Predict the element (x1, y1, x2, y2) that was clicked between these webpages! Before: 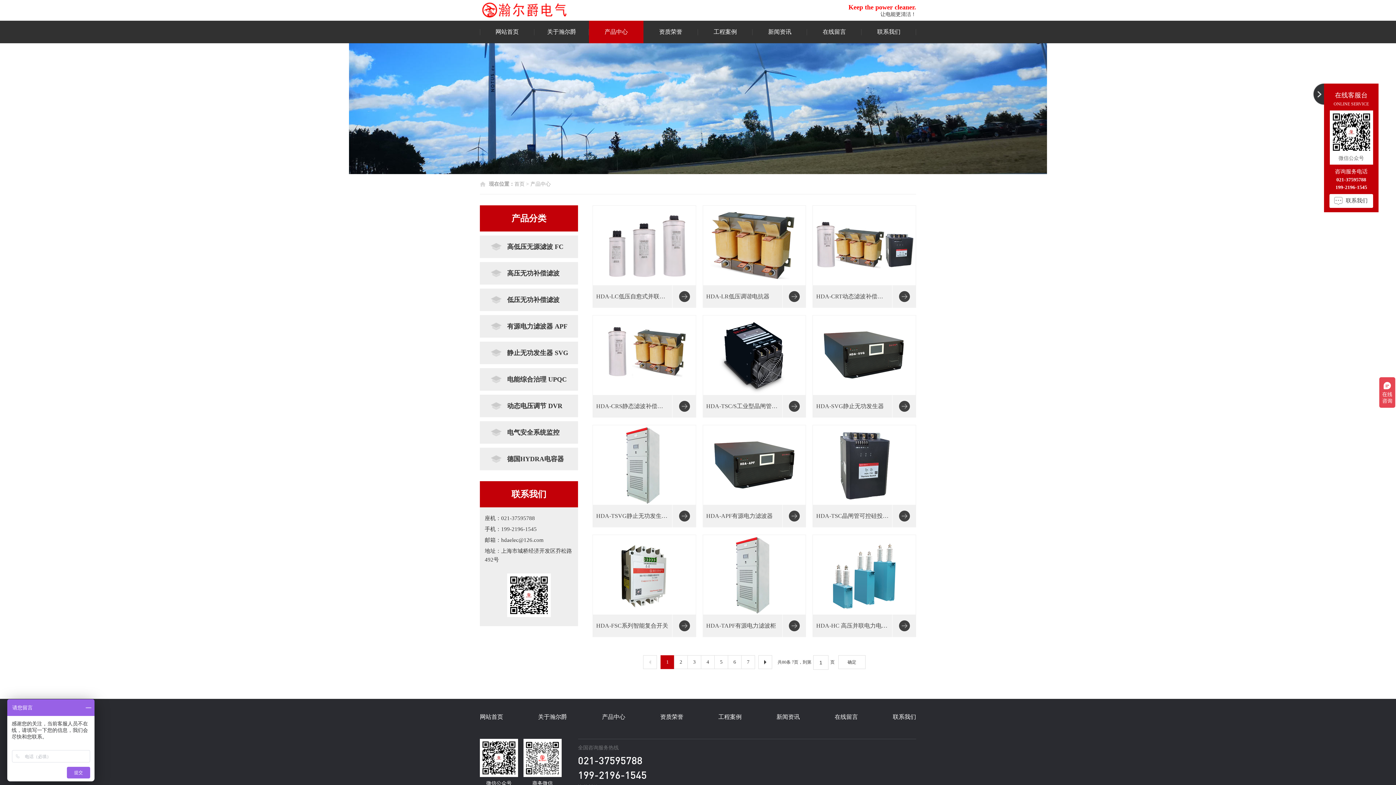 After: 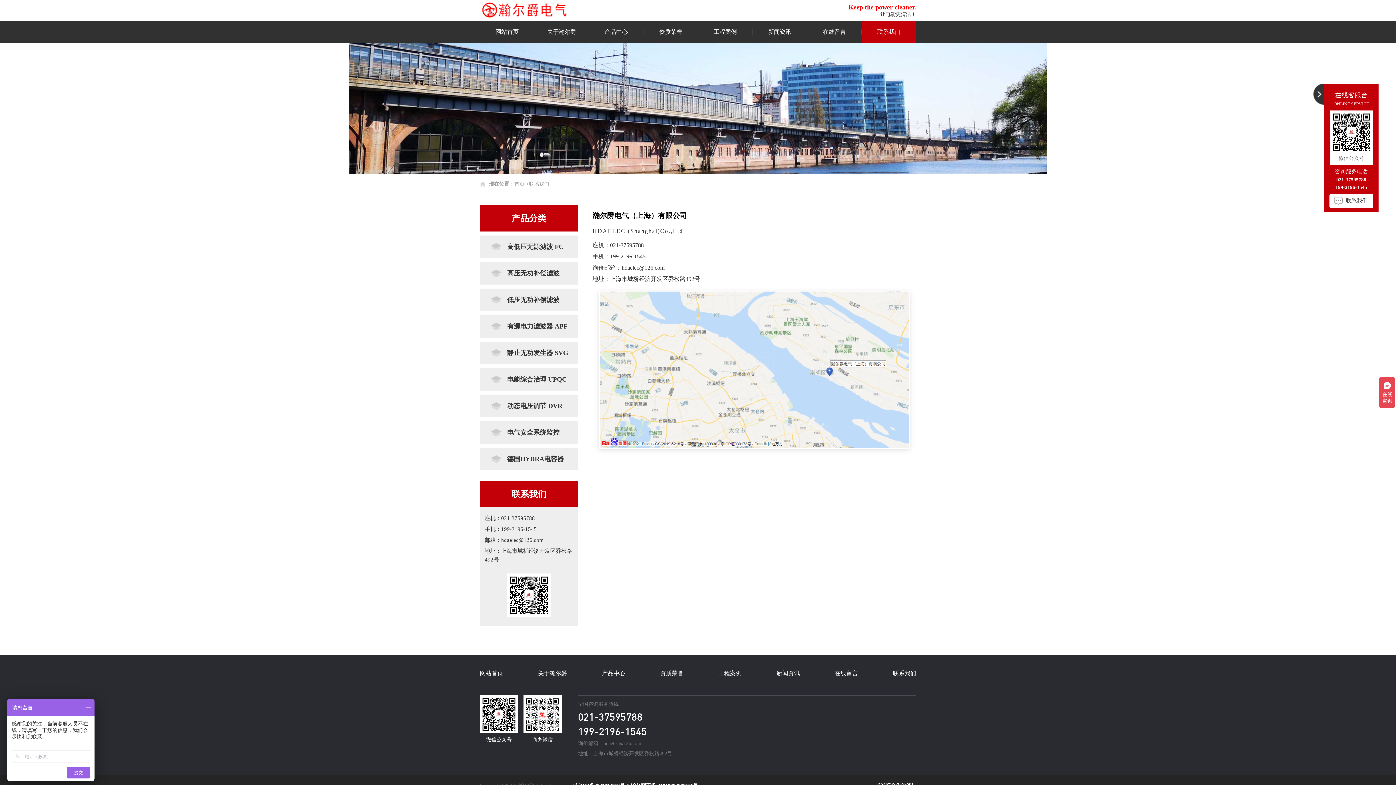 Action: label: 联系我们 bbox: (861, 20, 916, 43)